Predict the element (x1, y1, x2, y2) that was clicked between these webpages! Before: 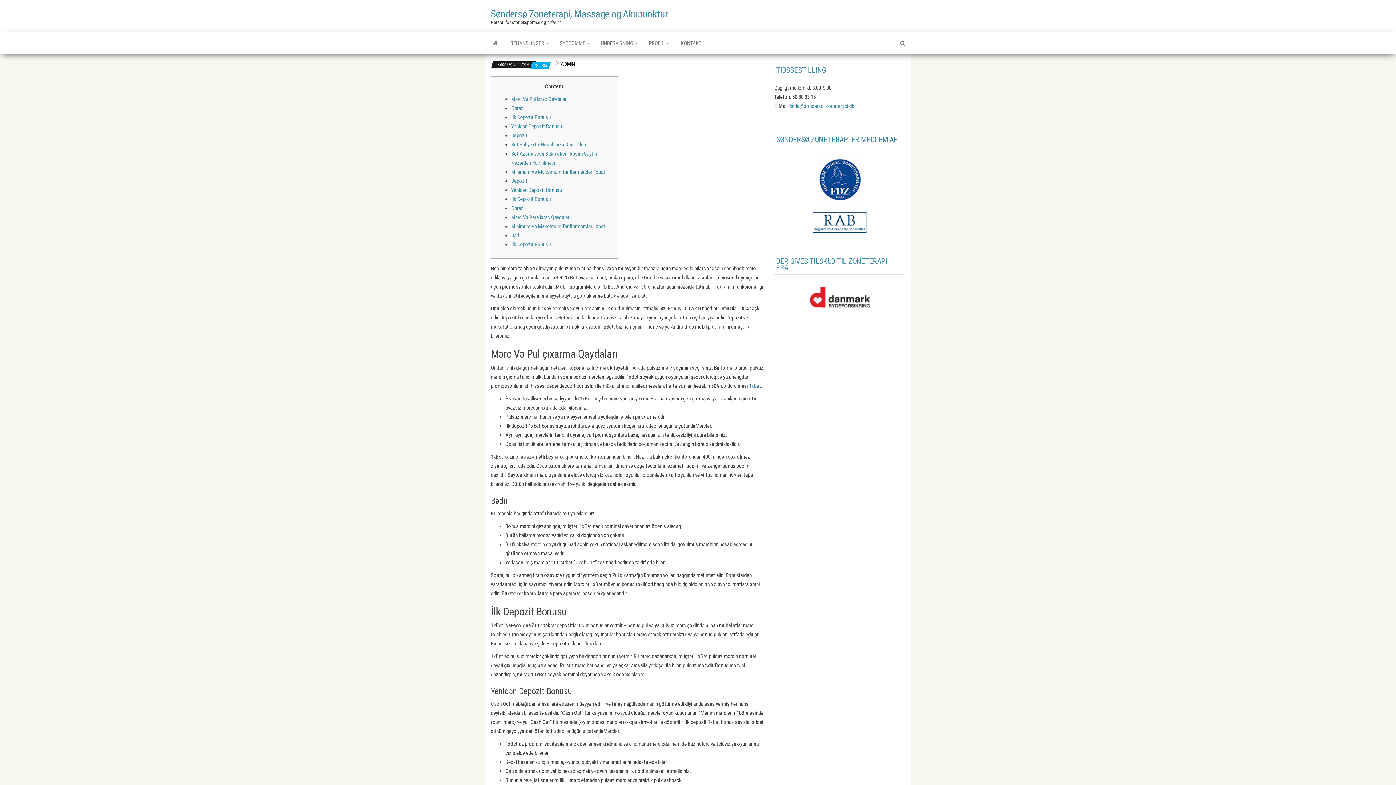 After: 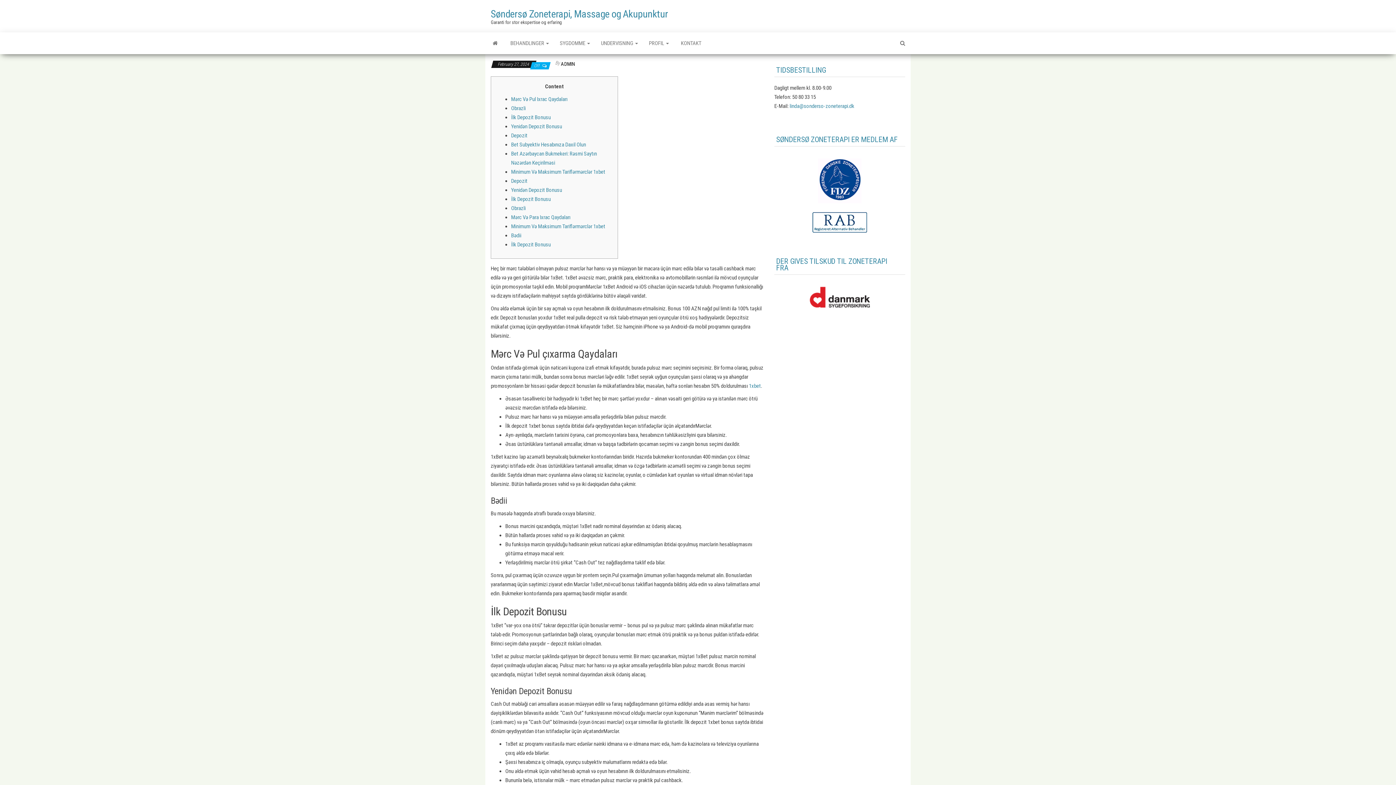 Action: bbox: (511, 141, 586, 148) label: Bet Subyektiv Hesabınıza Daxil Olun